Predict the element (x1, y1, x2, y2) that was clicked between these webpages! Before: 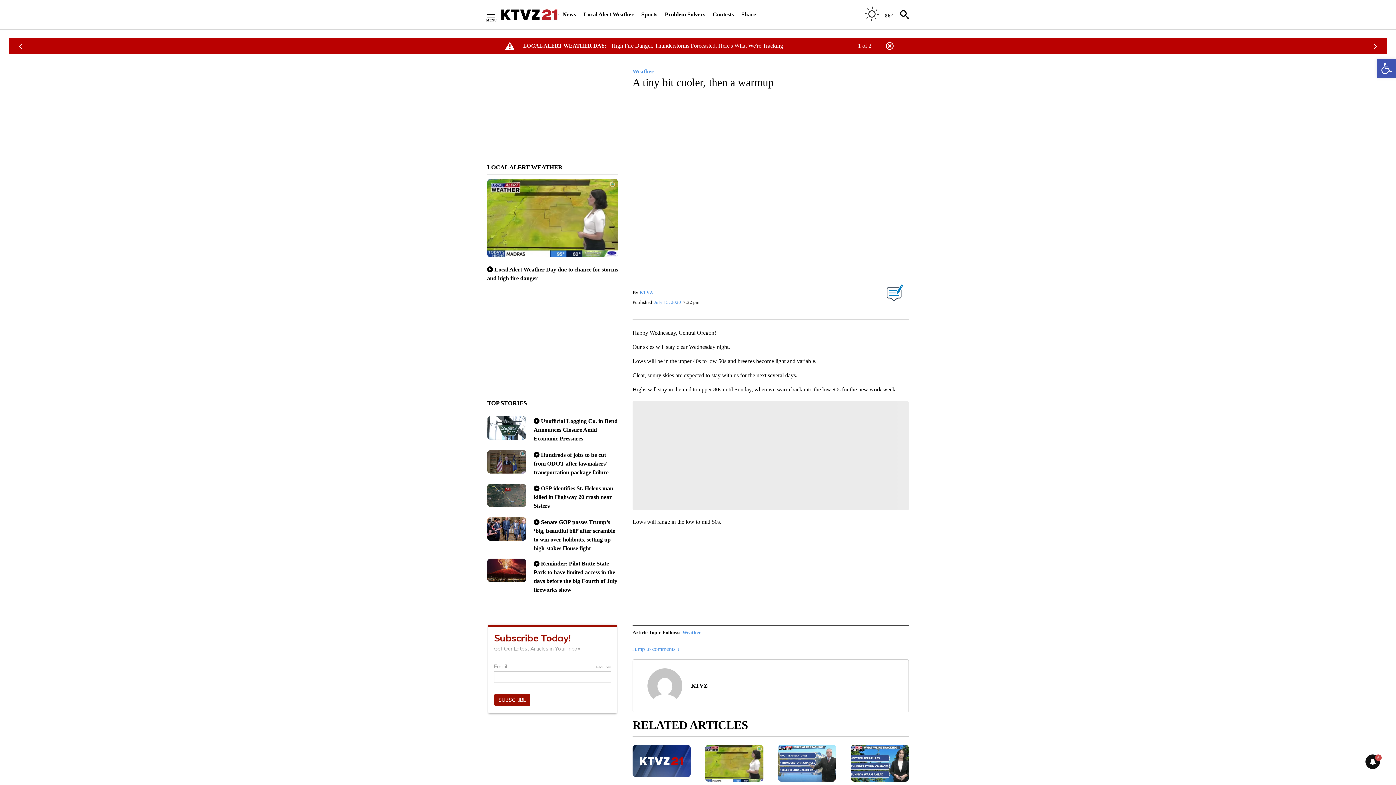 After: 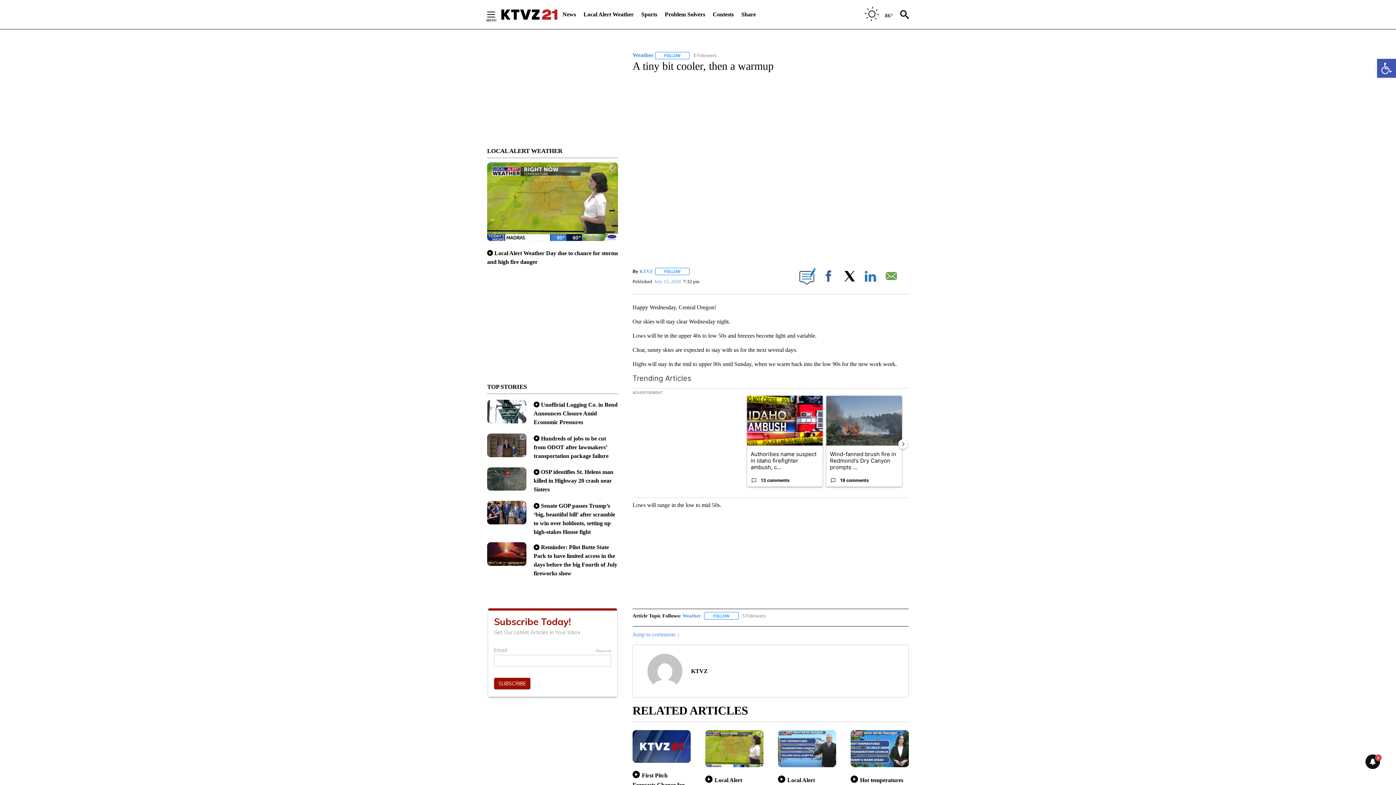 Action: bbox: (885, 41, 894, 50)